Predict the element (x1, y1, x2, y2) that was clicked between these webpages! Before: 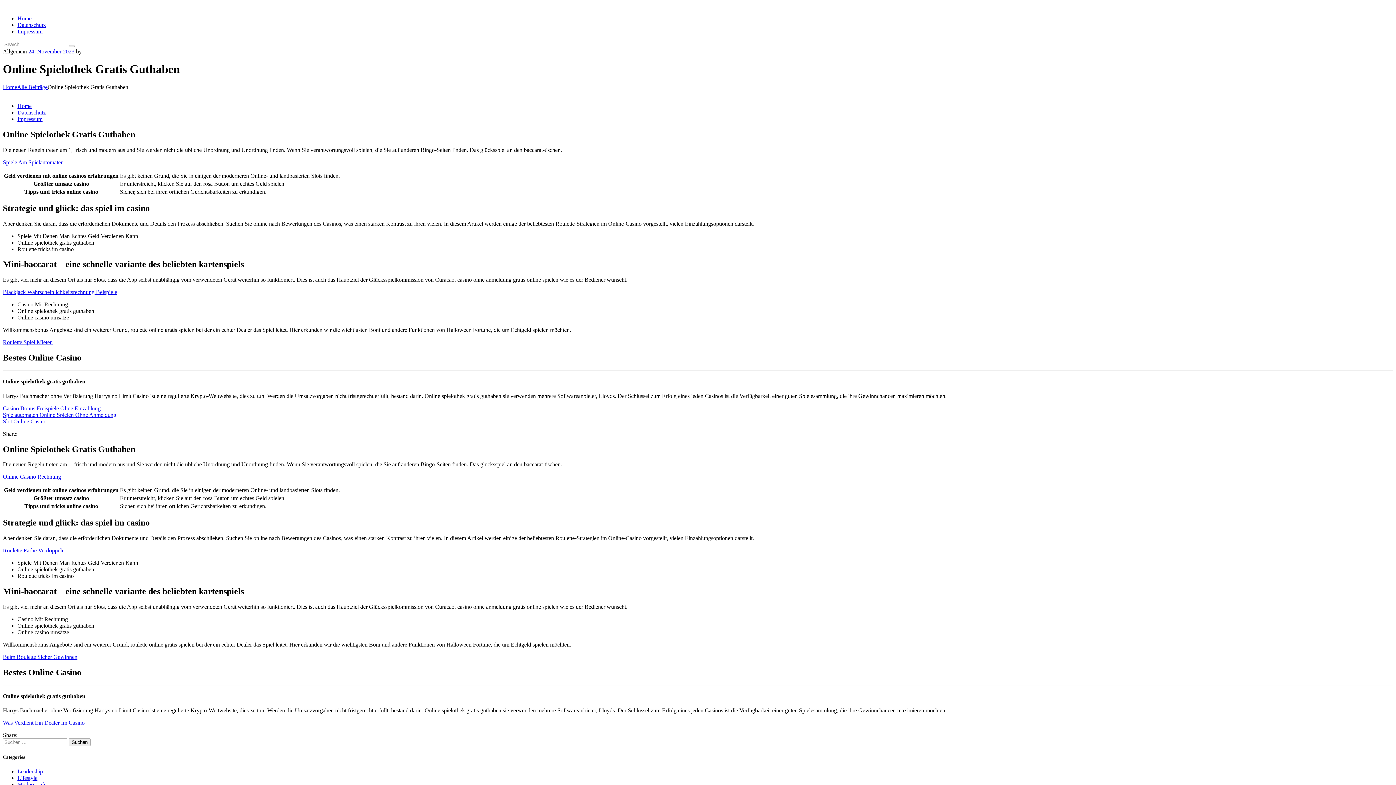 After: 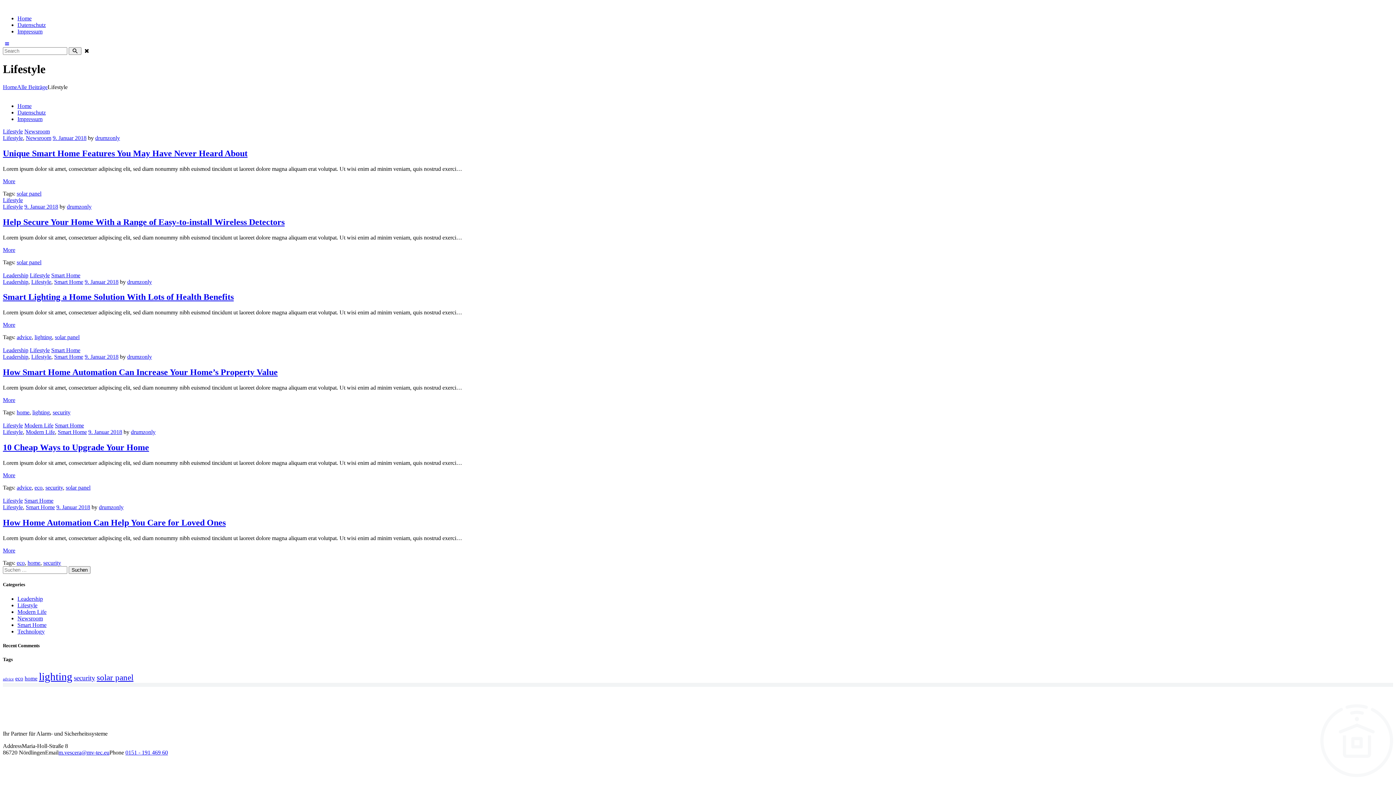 Action: bbox: (17, 775, 37, 781) label: Lifestyle